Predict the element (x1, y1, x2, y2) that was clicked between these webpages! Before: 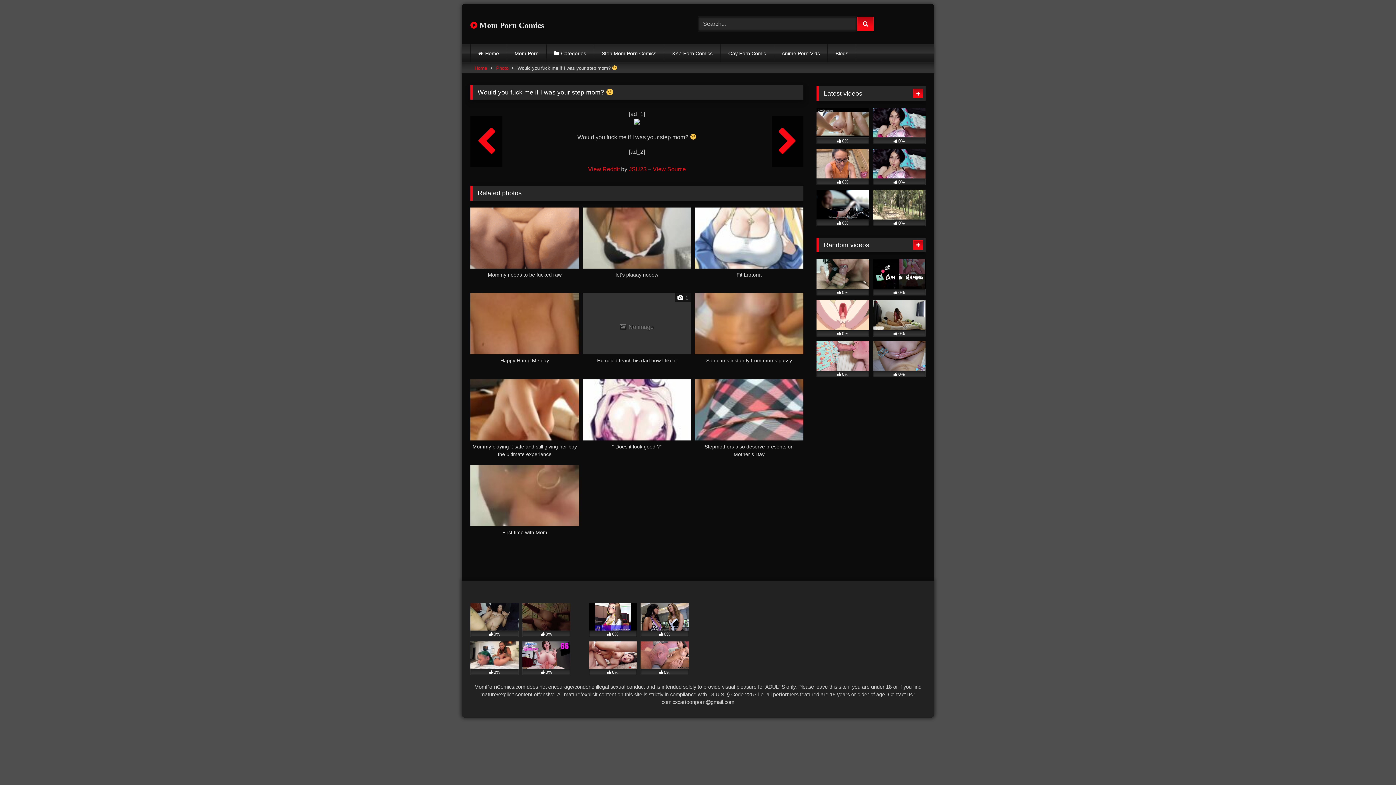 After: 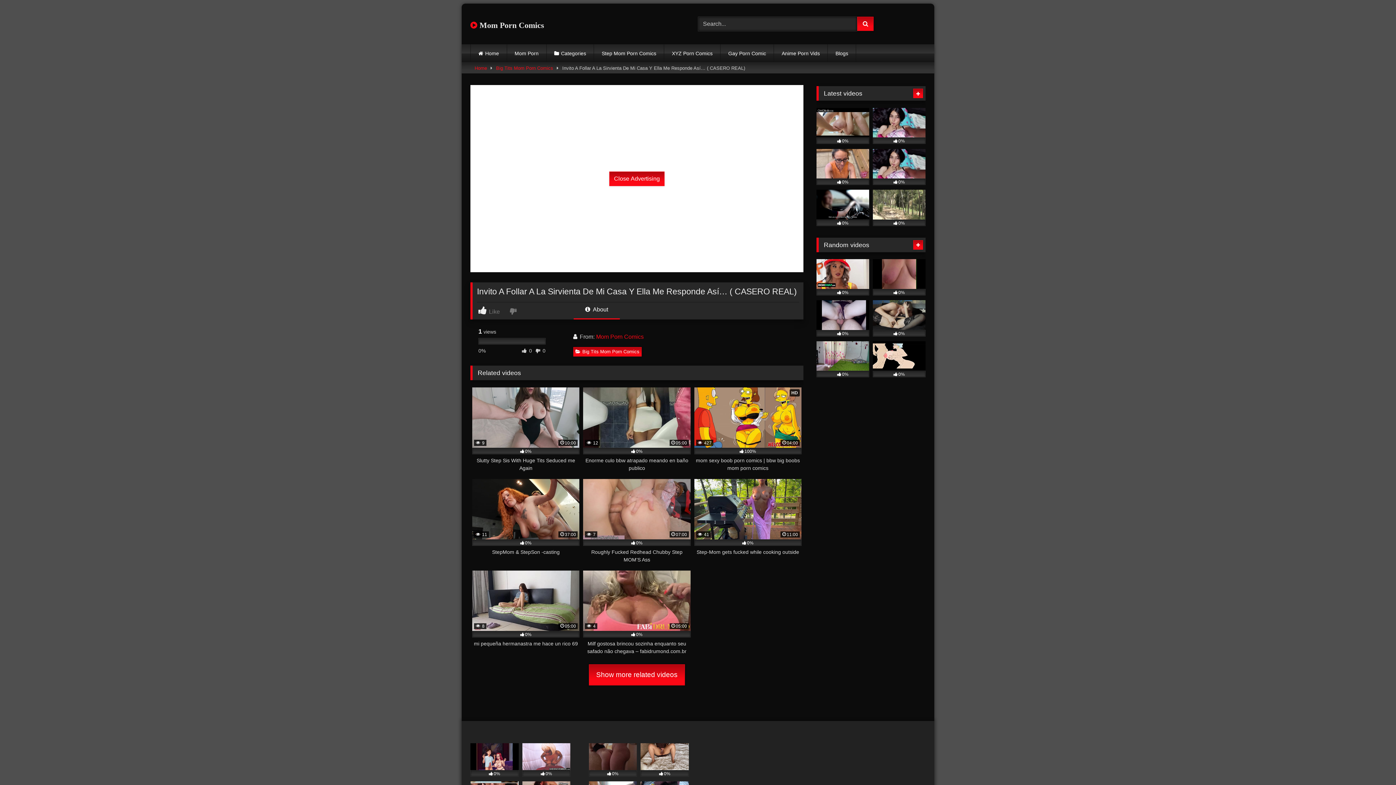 Action: label: 0% bbox: (873, 148, 925, 185)